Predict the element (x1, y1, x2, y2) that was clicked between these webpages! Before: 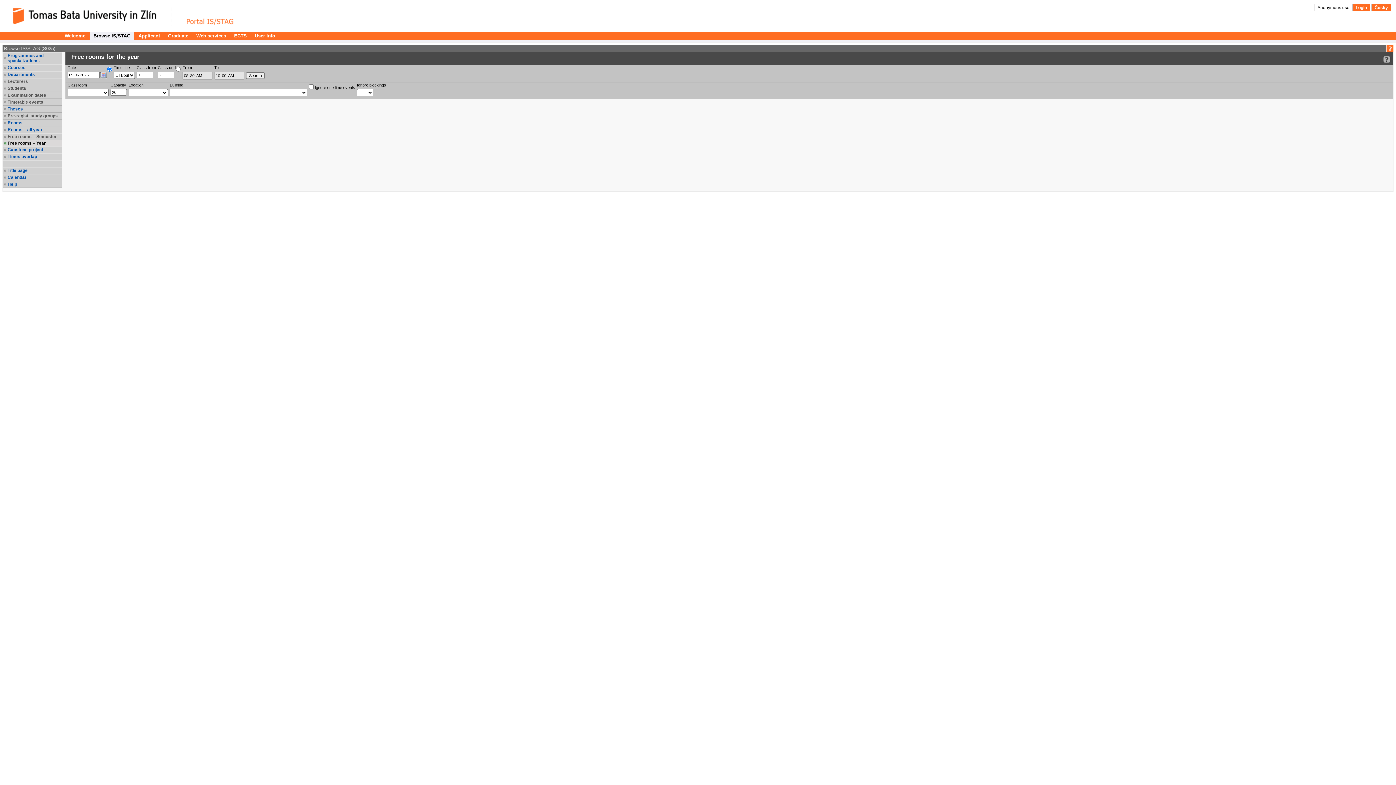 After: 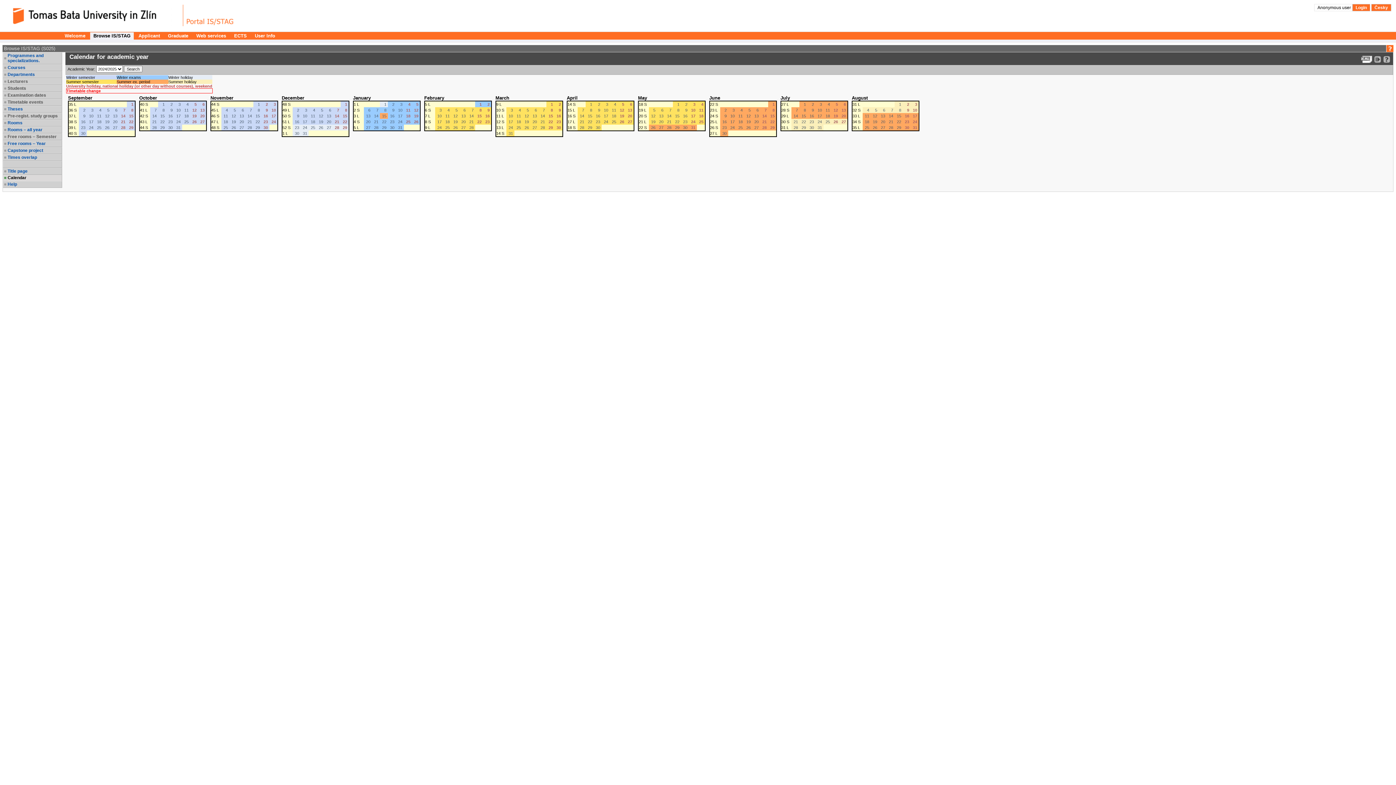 Action: bbox: (7, 174, 61, 180) label: Calendar